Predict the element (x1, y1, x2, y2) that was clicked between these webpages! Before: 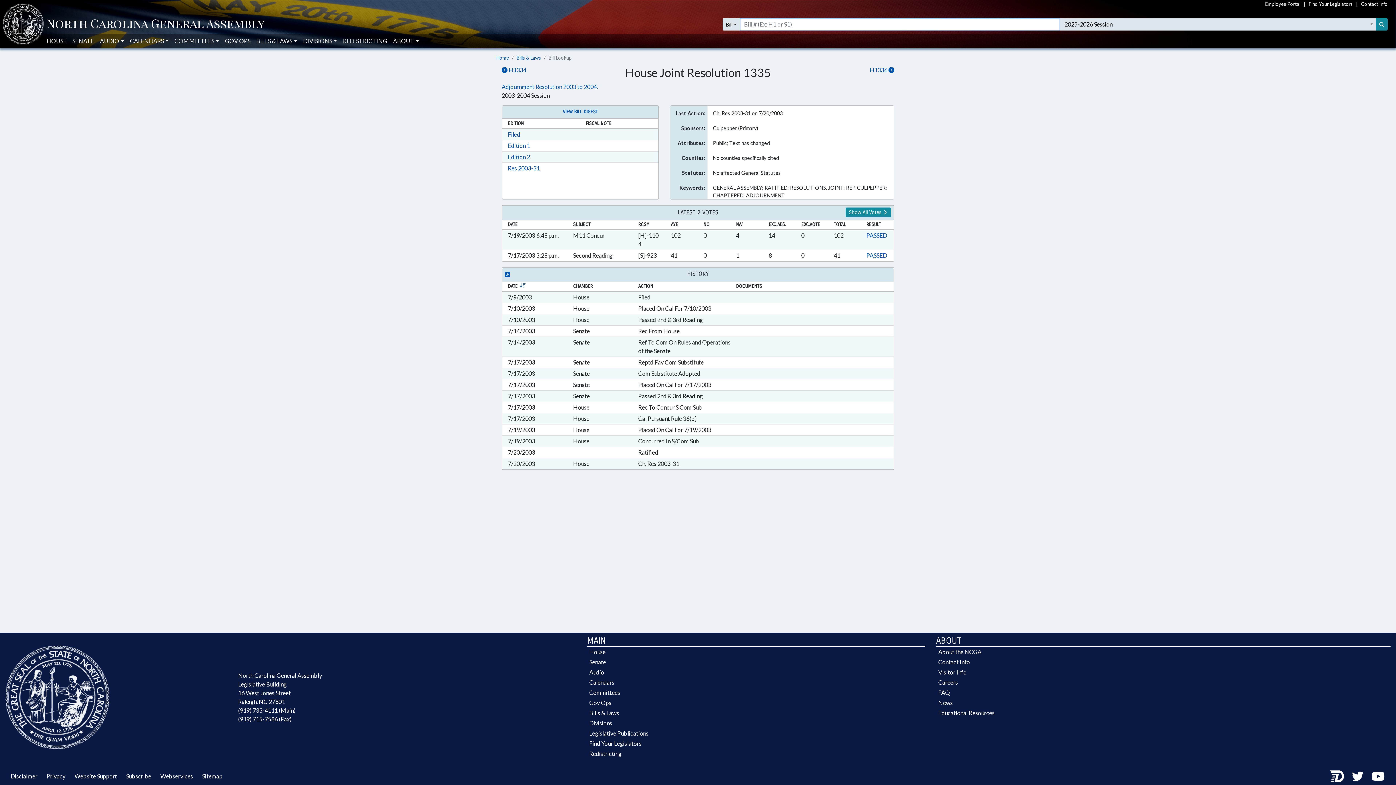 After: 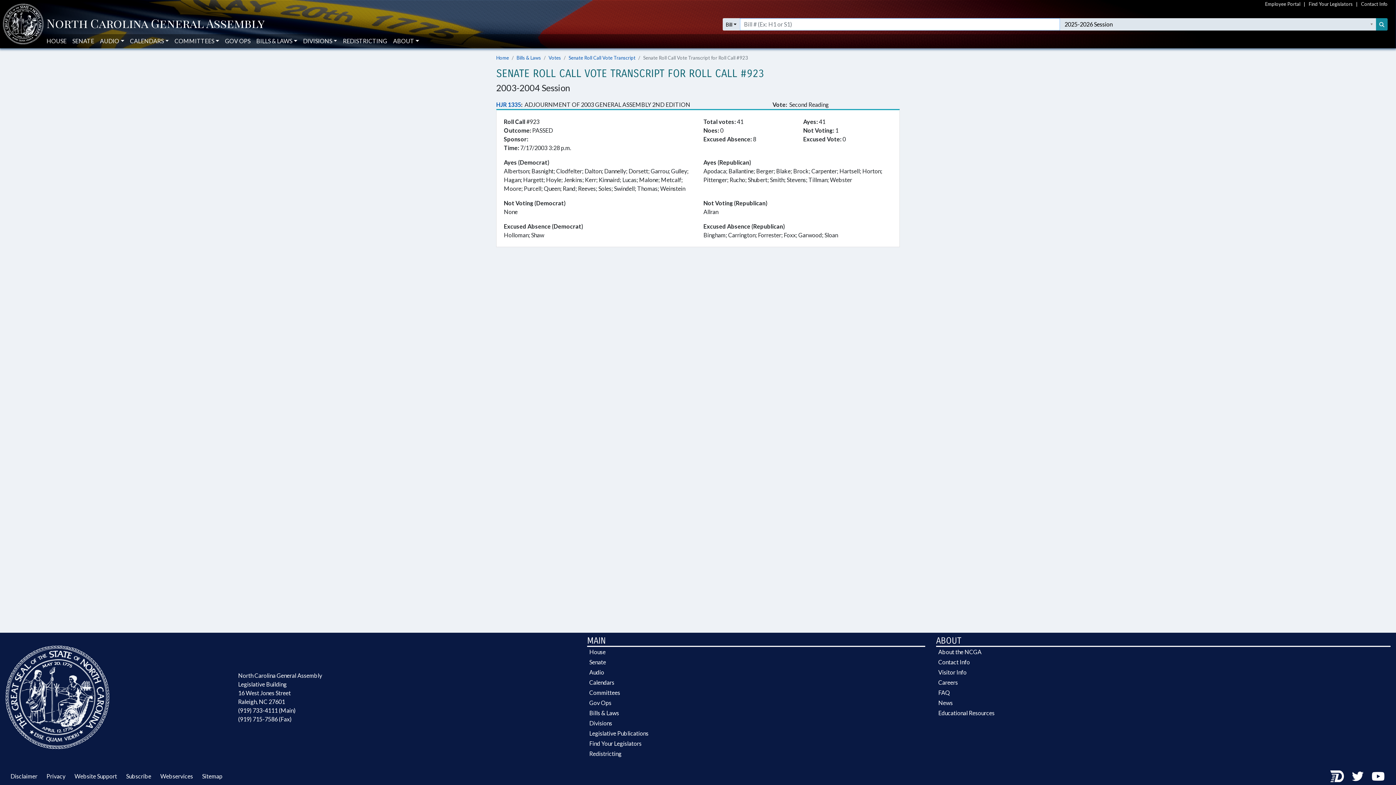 Action: label: PASSED bbox: (866, 252, 887, 258)